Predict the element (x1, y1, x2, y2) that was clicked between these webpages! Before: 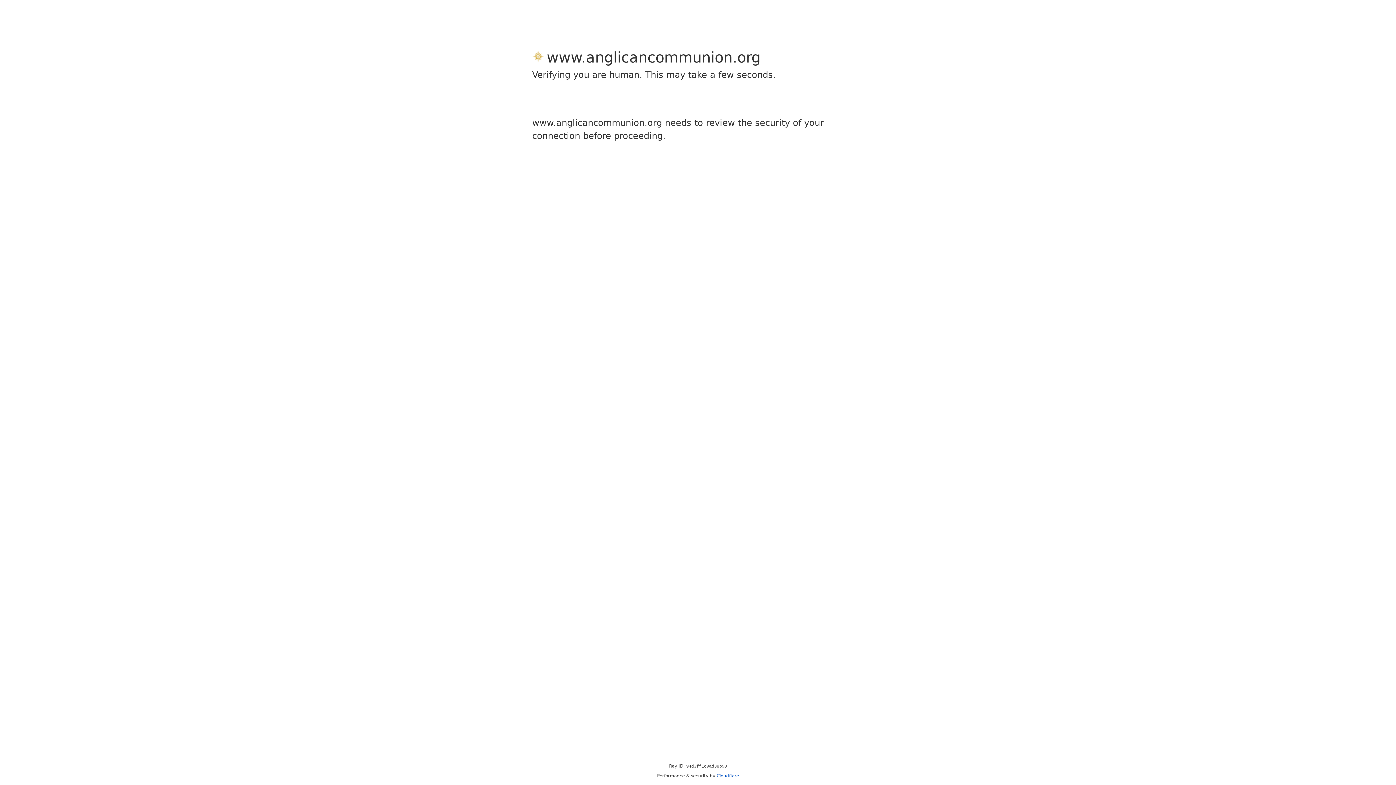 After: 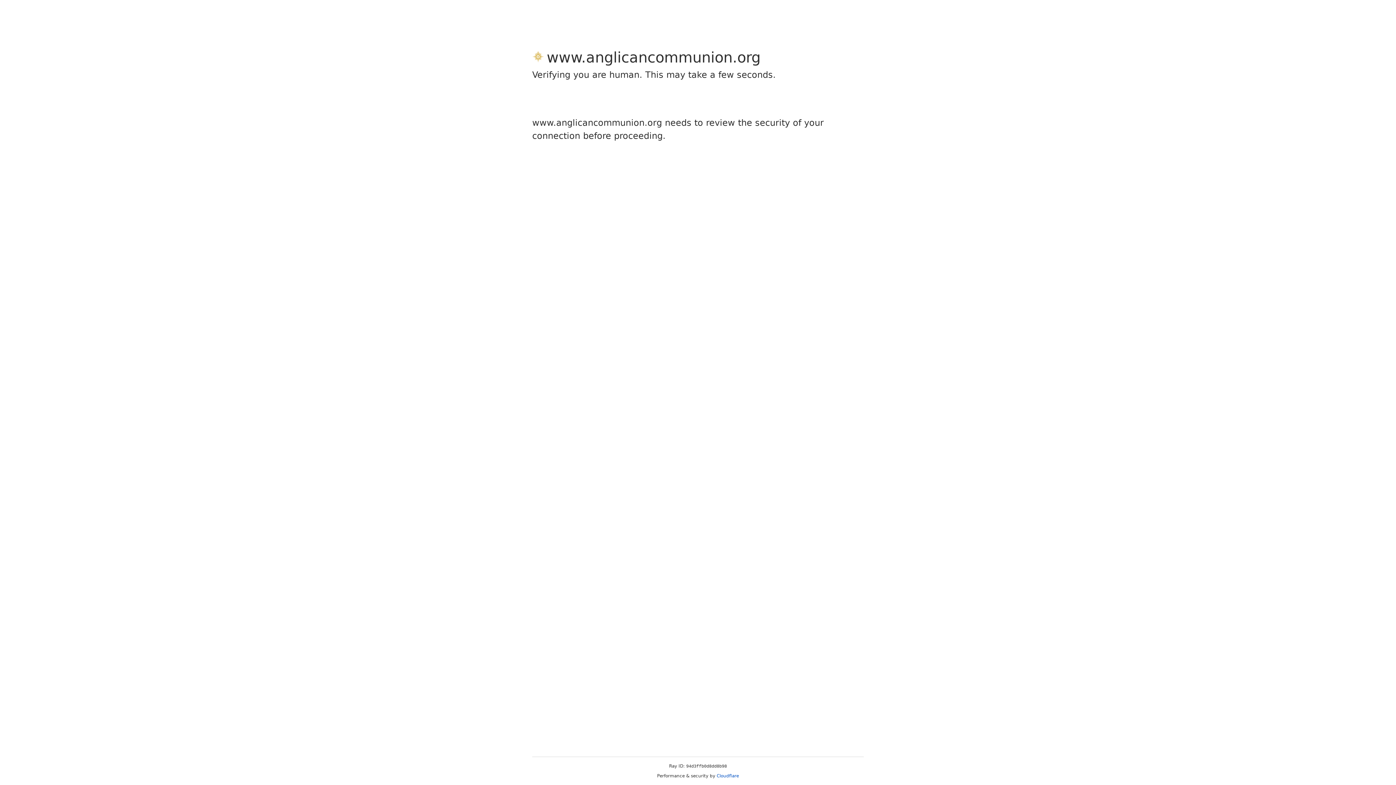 Action: bbox: (716, 773, 739, 778) label: Cloudflare